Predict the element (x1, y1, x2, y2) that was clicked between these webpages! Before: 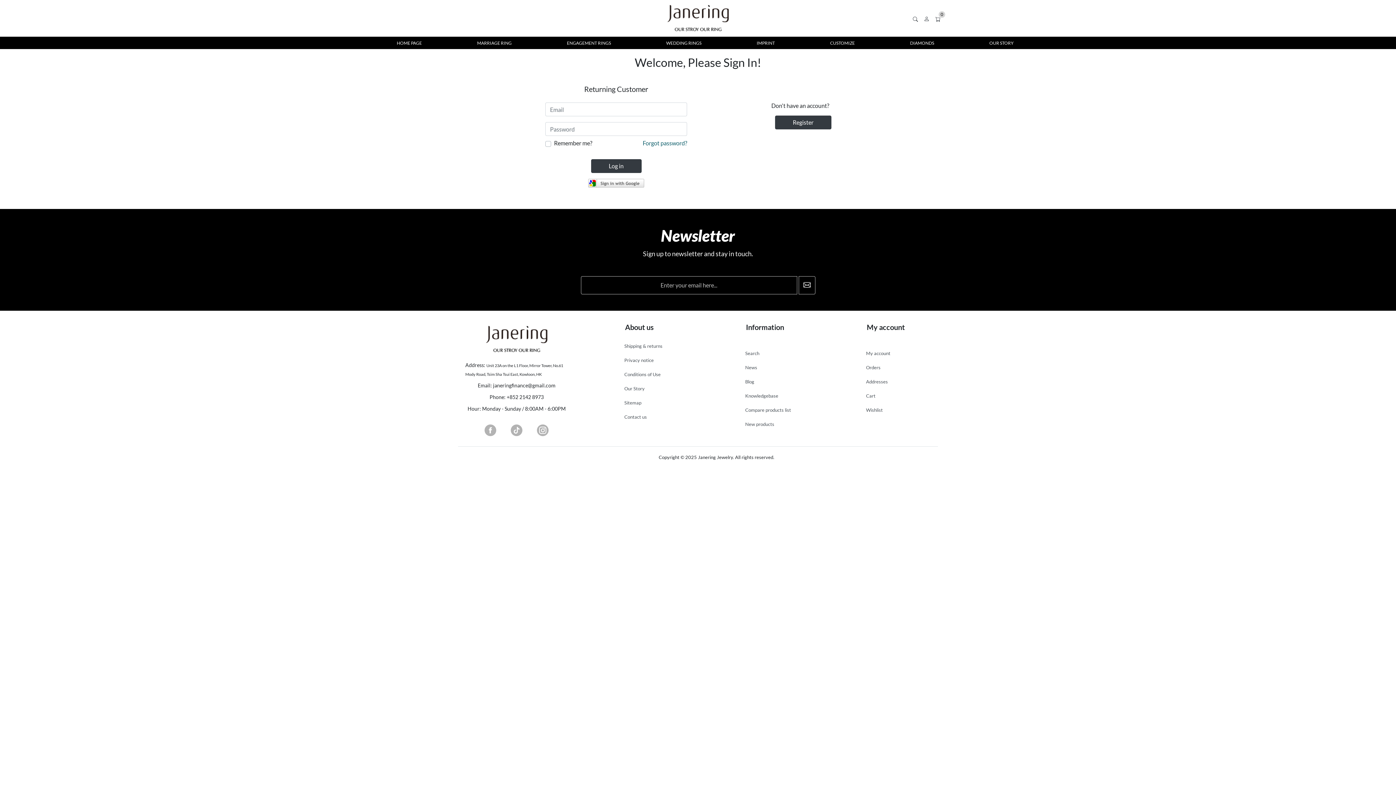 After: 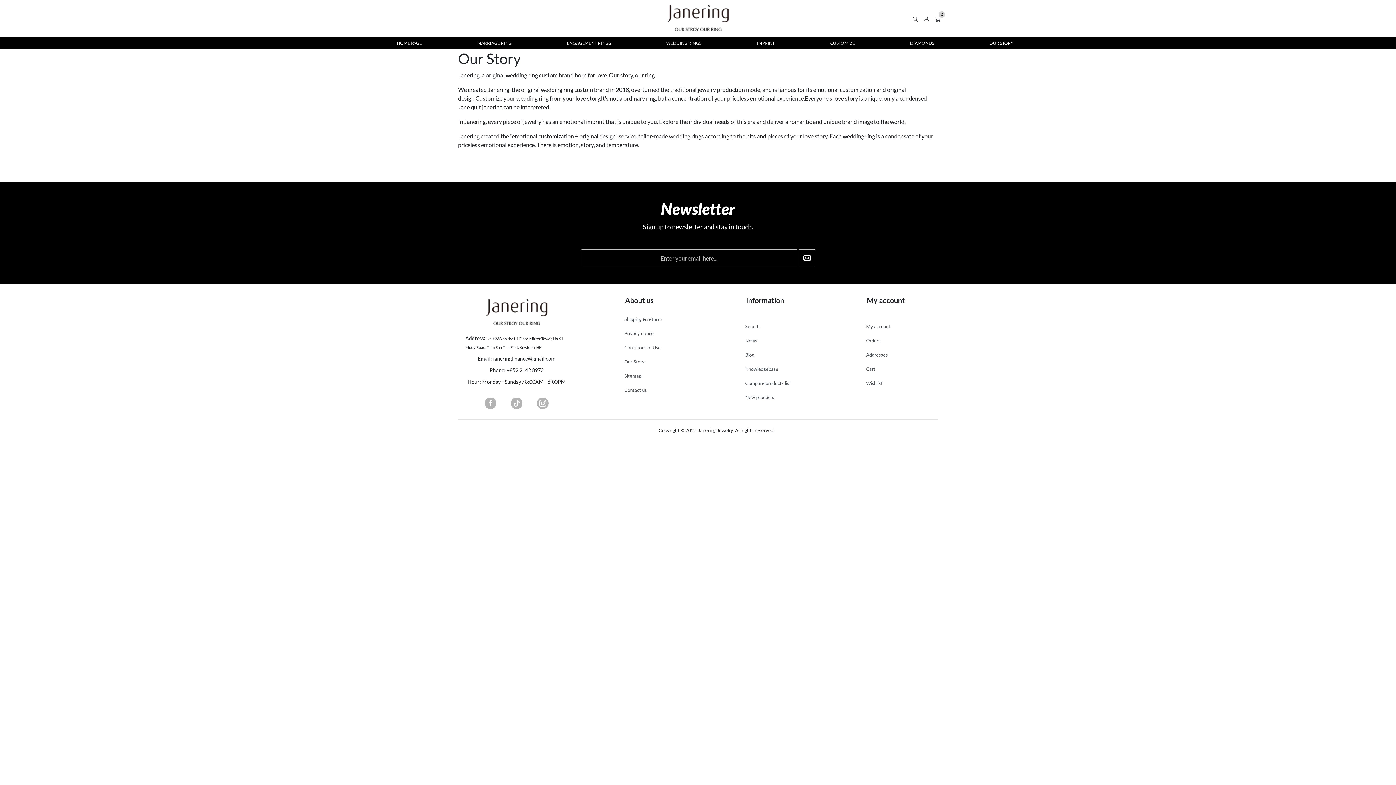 Action: bbox: (989, 37, 1014, 49) label: OUR STORY